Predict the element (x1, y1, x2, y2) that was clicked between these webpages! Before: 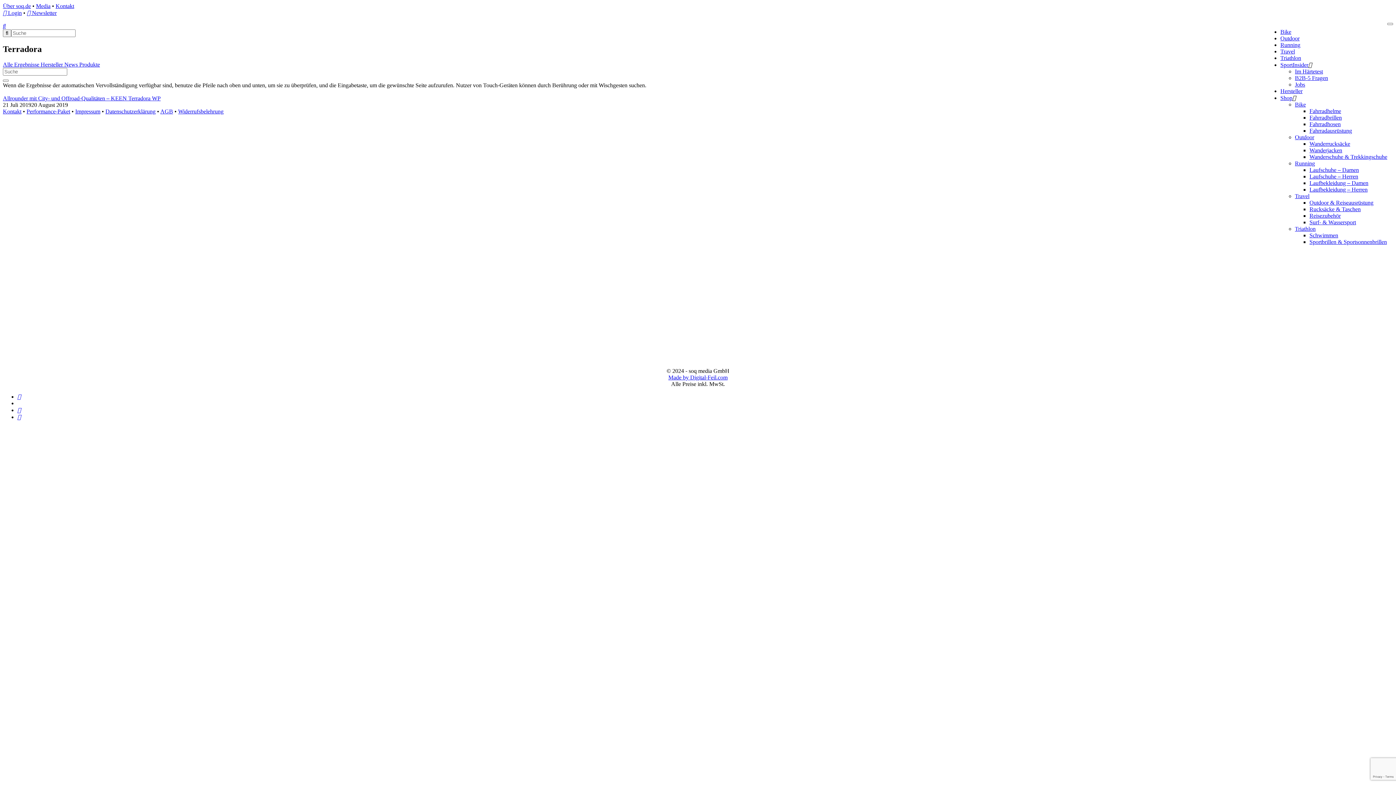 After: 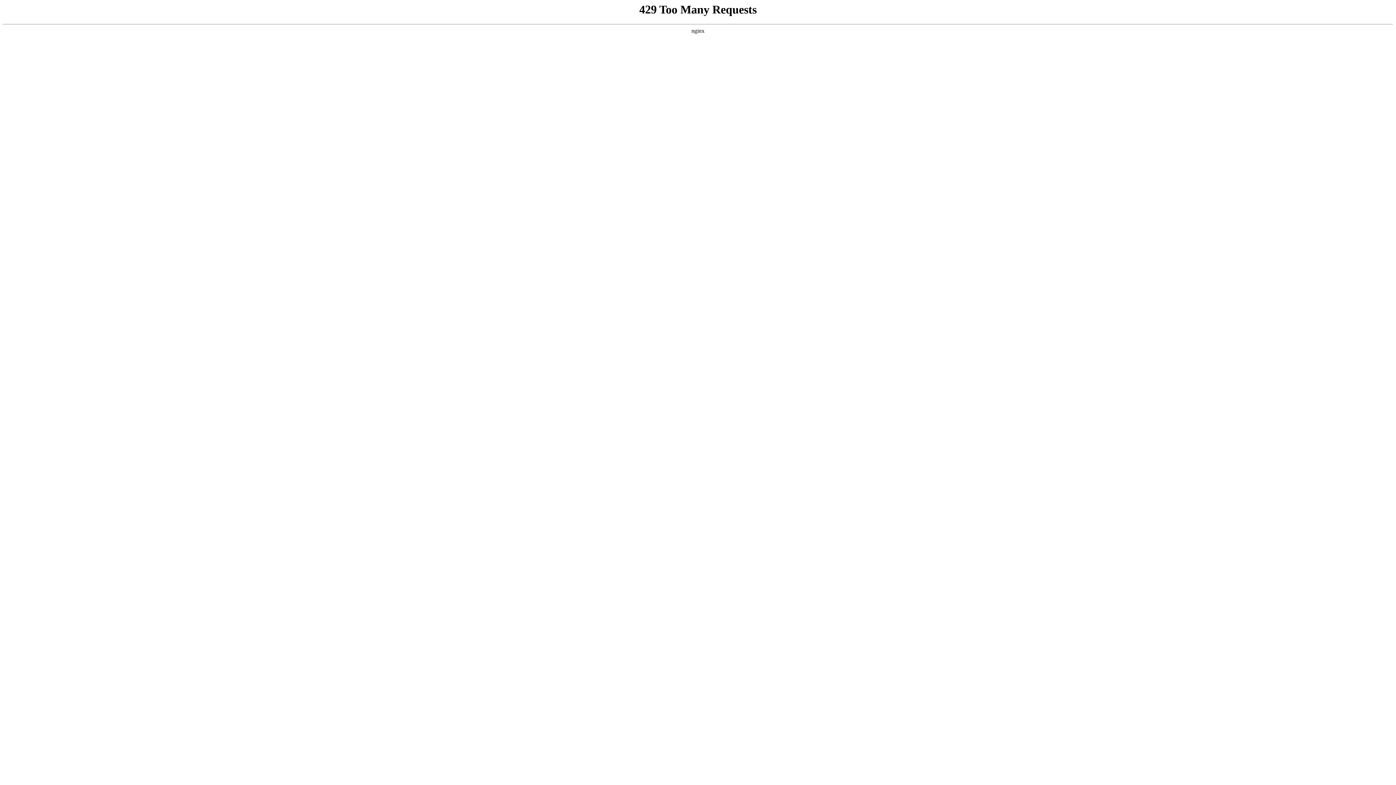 Action: label: Triathlon bbox: (1280, 54, 1301, 61)